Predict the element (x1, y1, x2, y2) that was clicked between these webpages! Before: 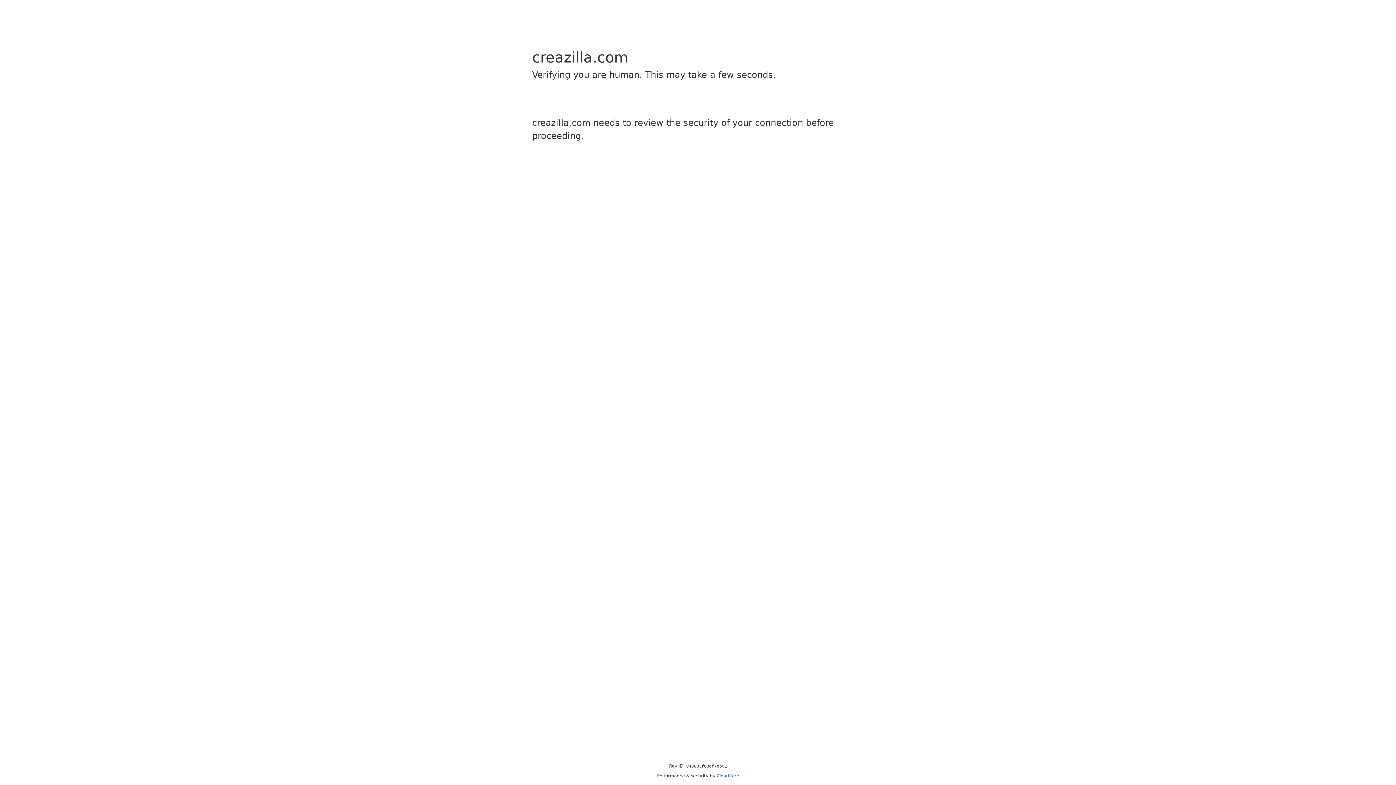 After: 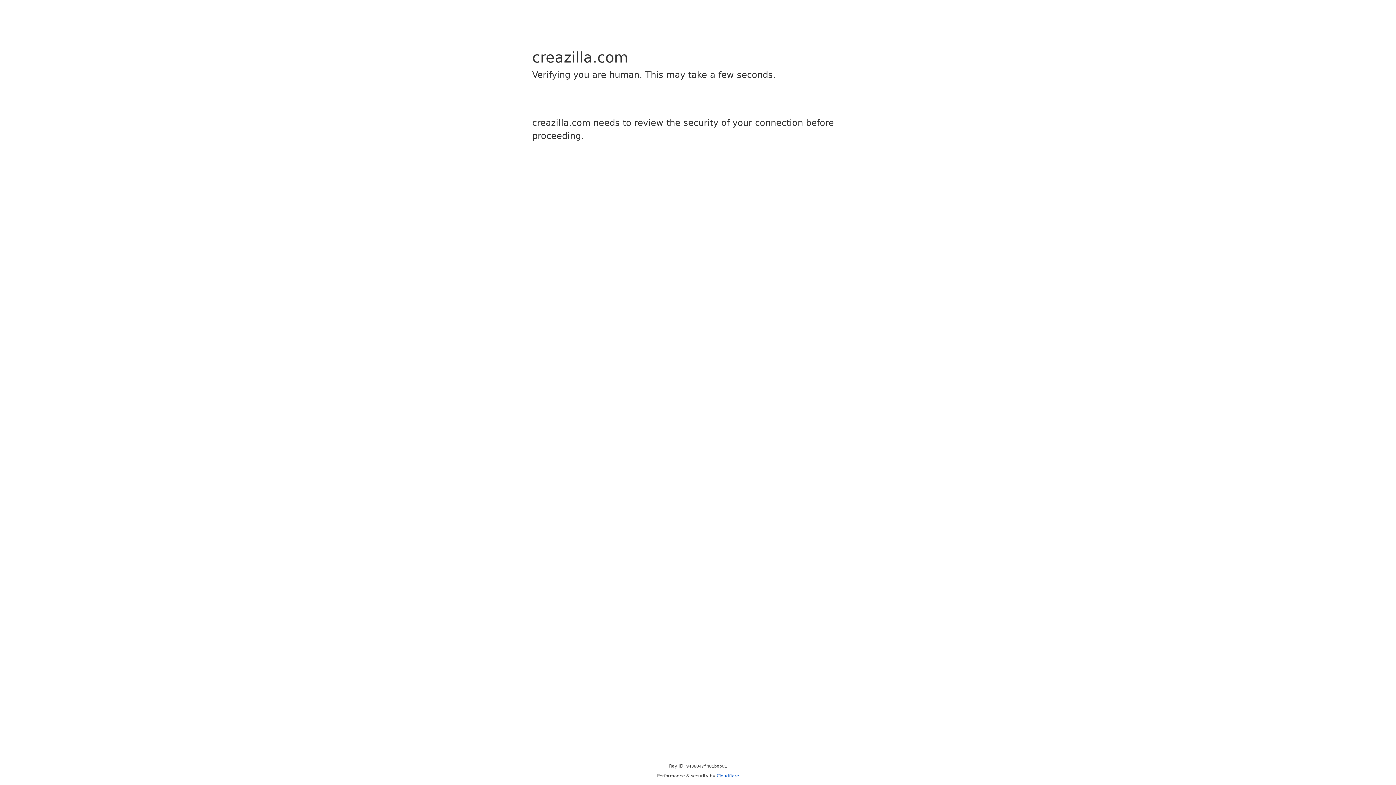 Action: label: Cloudflare bbox: (716, 773, 739, 778)